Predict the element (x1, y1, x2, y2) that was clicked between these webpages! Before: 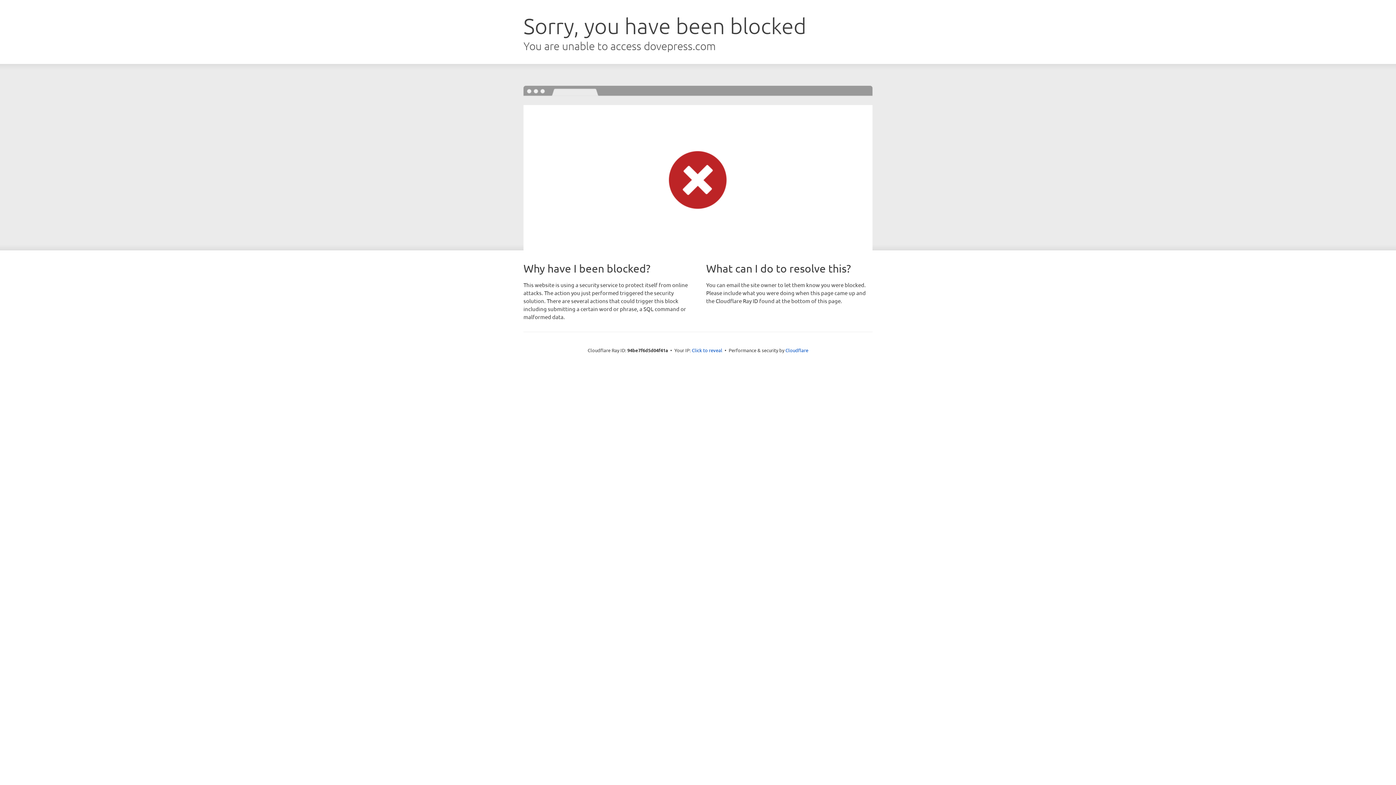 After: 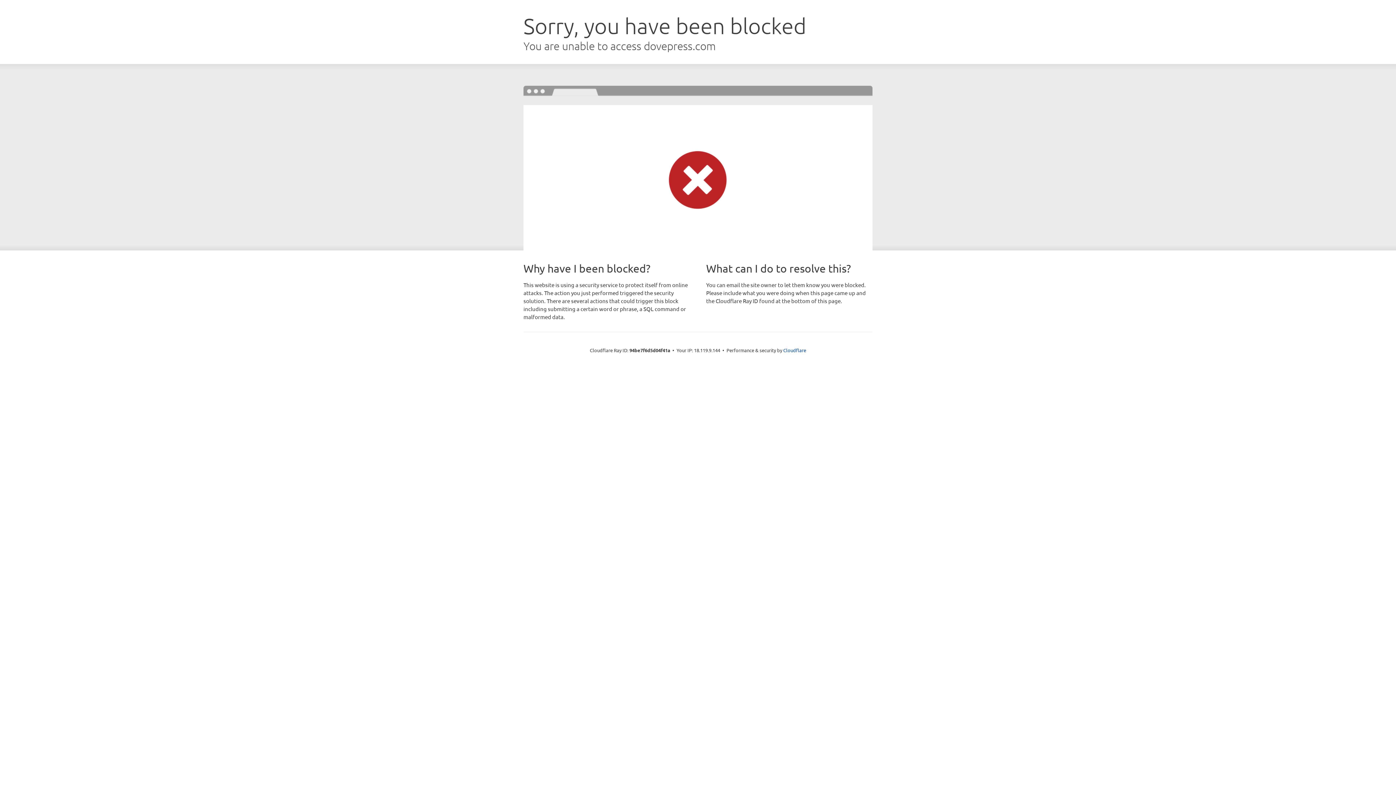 Action: label: Click to reveal bbox: (692, 346, 722, 353)